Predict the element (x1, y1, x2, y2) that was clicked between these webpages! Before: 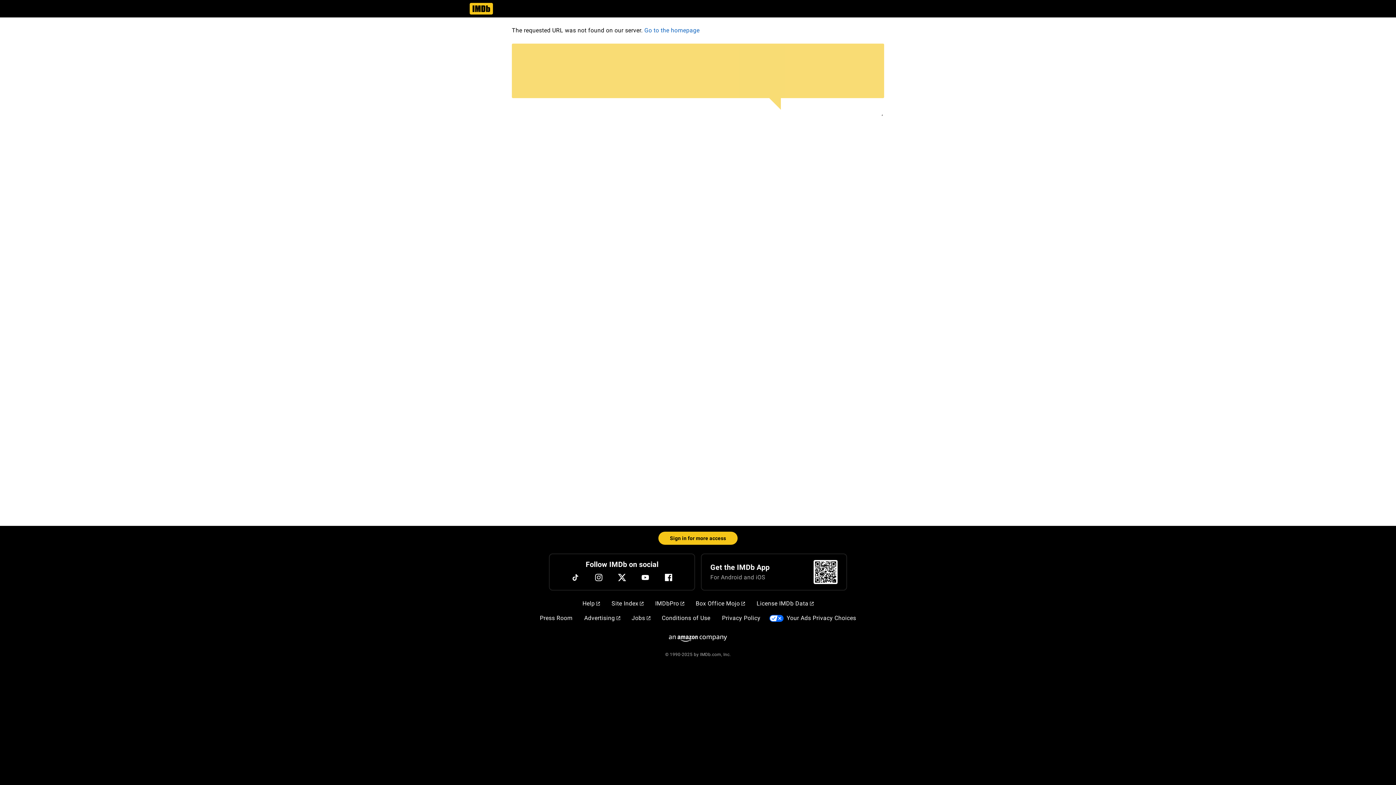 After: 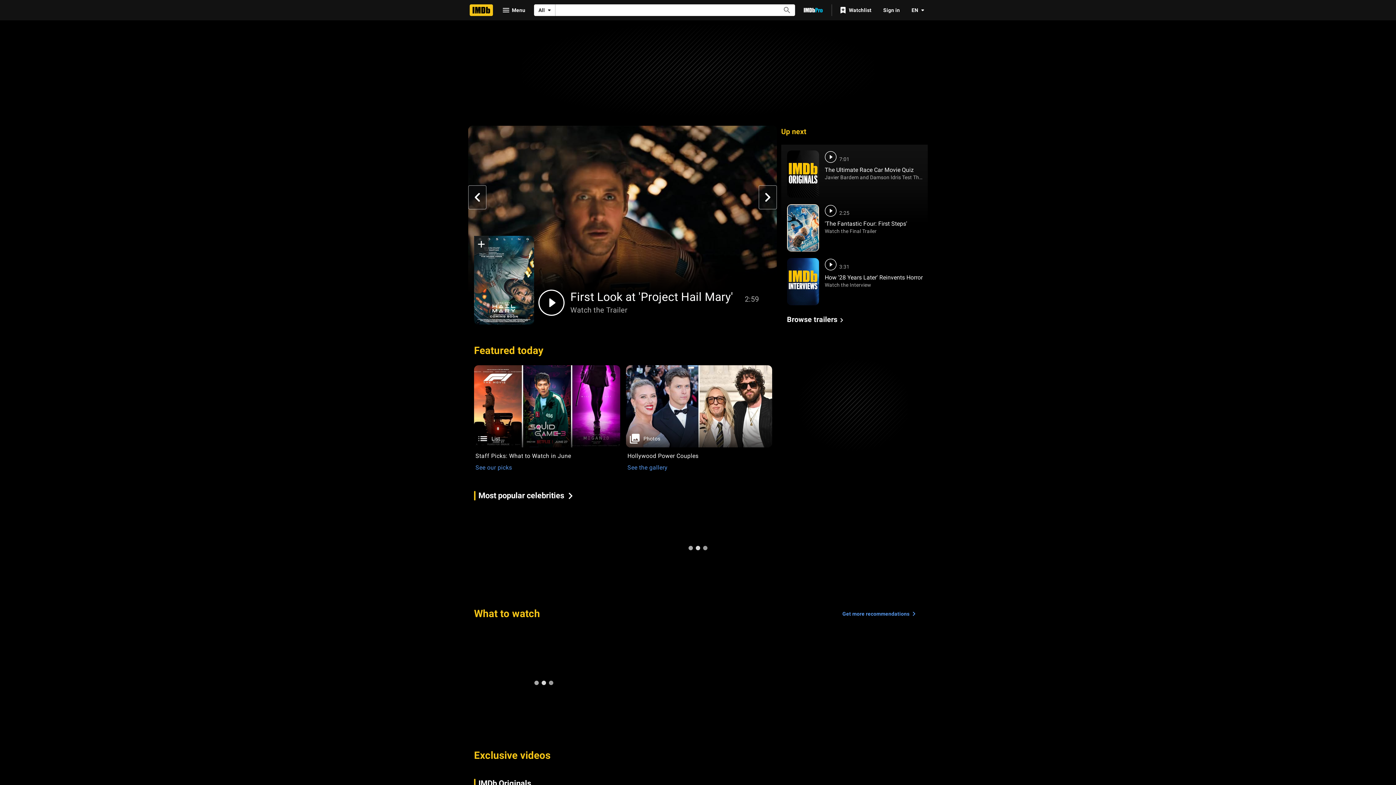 Action: bbox: (469, 9, 493, 16)